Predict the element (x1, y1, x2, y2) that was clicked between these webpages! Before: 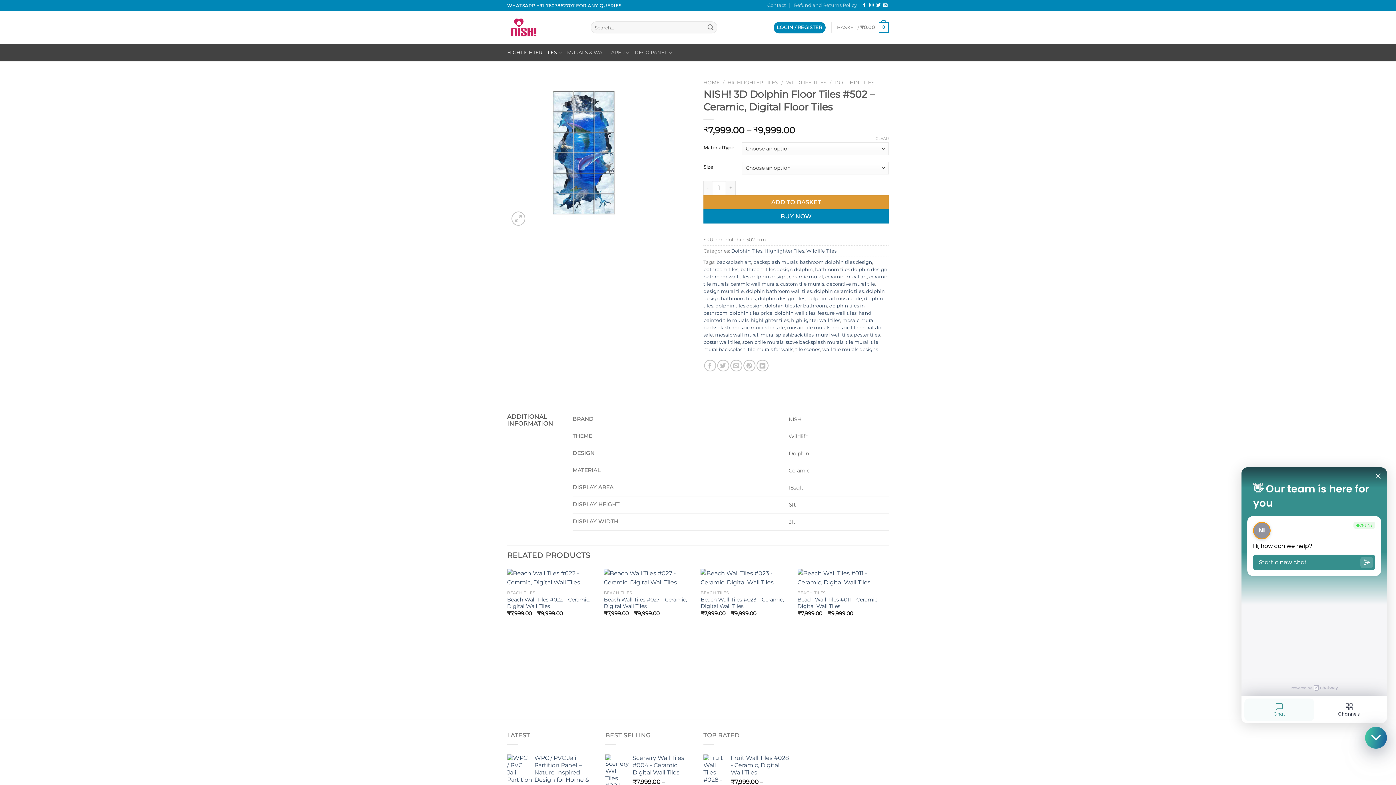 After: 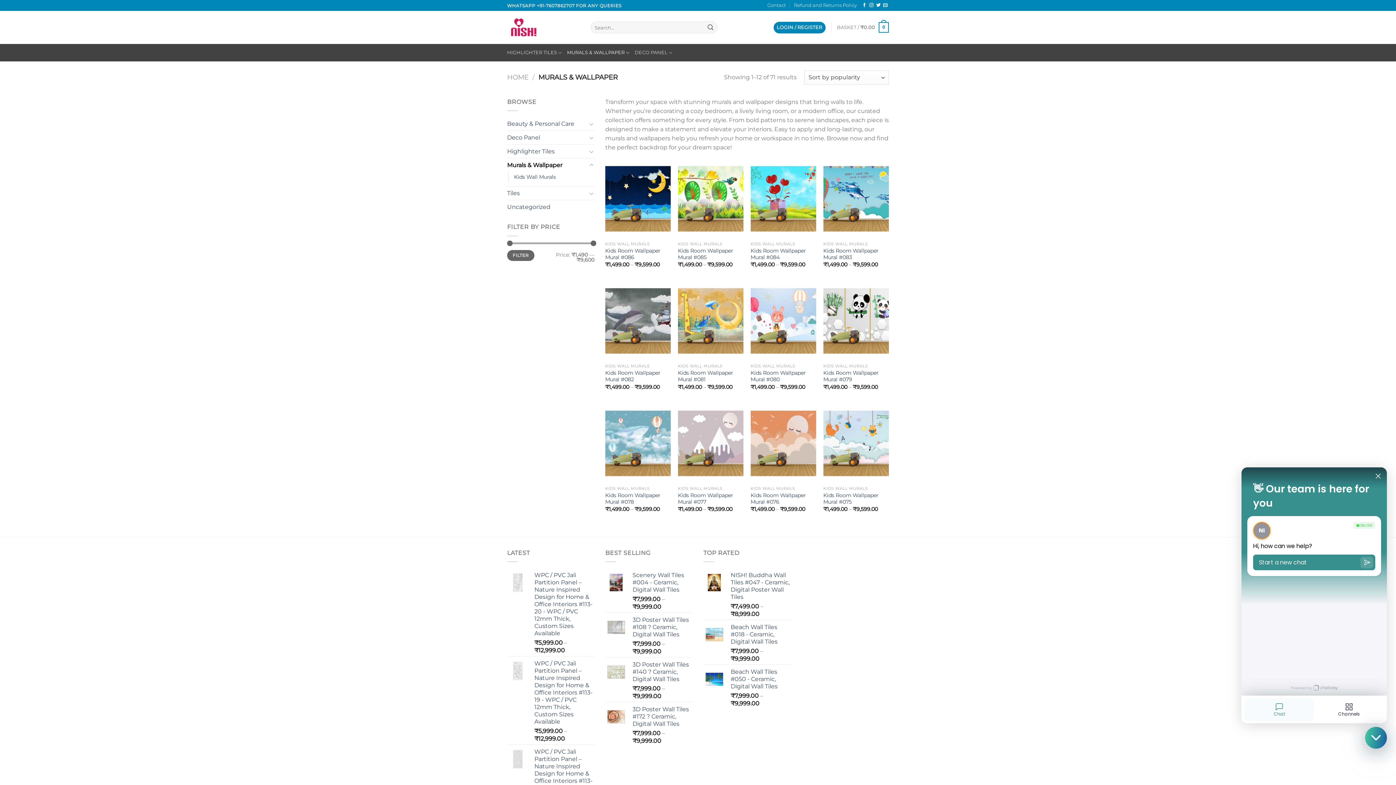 Action: label: MURALS & WALLPAPER bbox: (567, 44, 629, 61)